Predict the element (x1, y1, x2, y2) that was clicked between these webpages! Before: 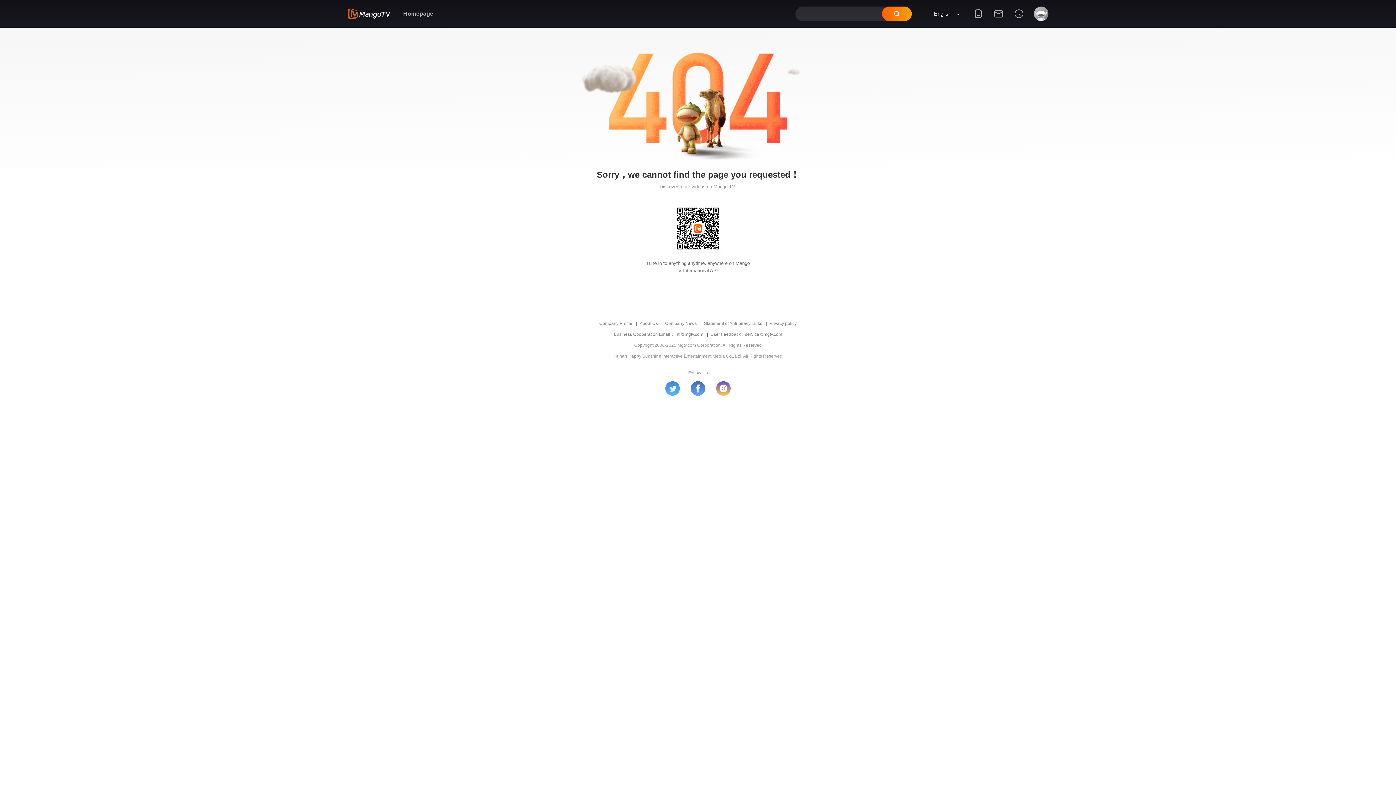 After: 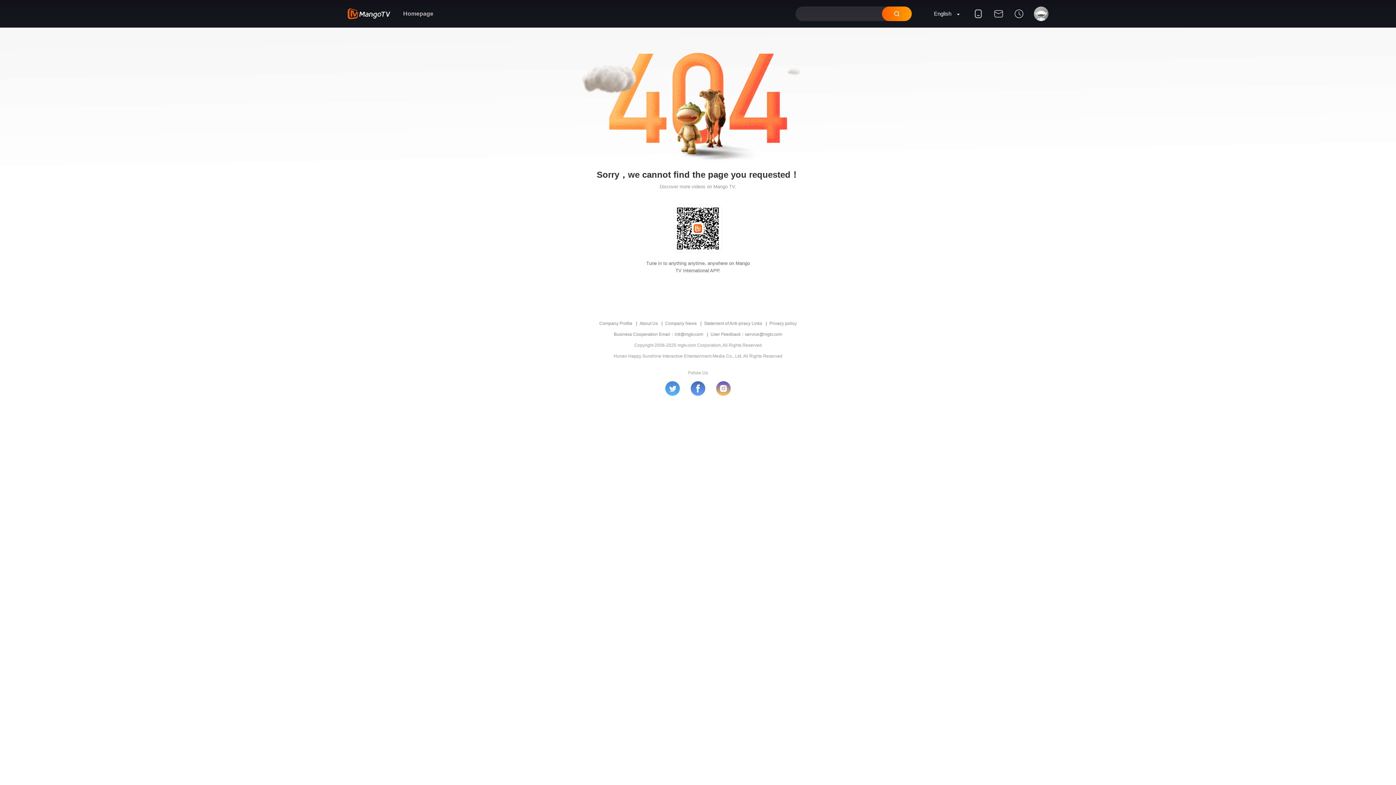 Action: bbox: (636, 318, 661, 329) label: About Us